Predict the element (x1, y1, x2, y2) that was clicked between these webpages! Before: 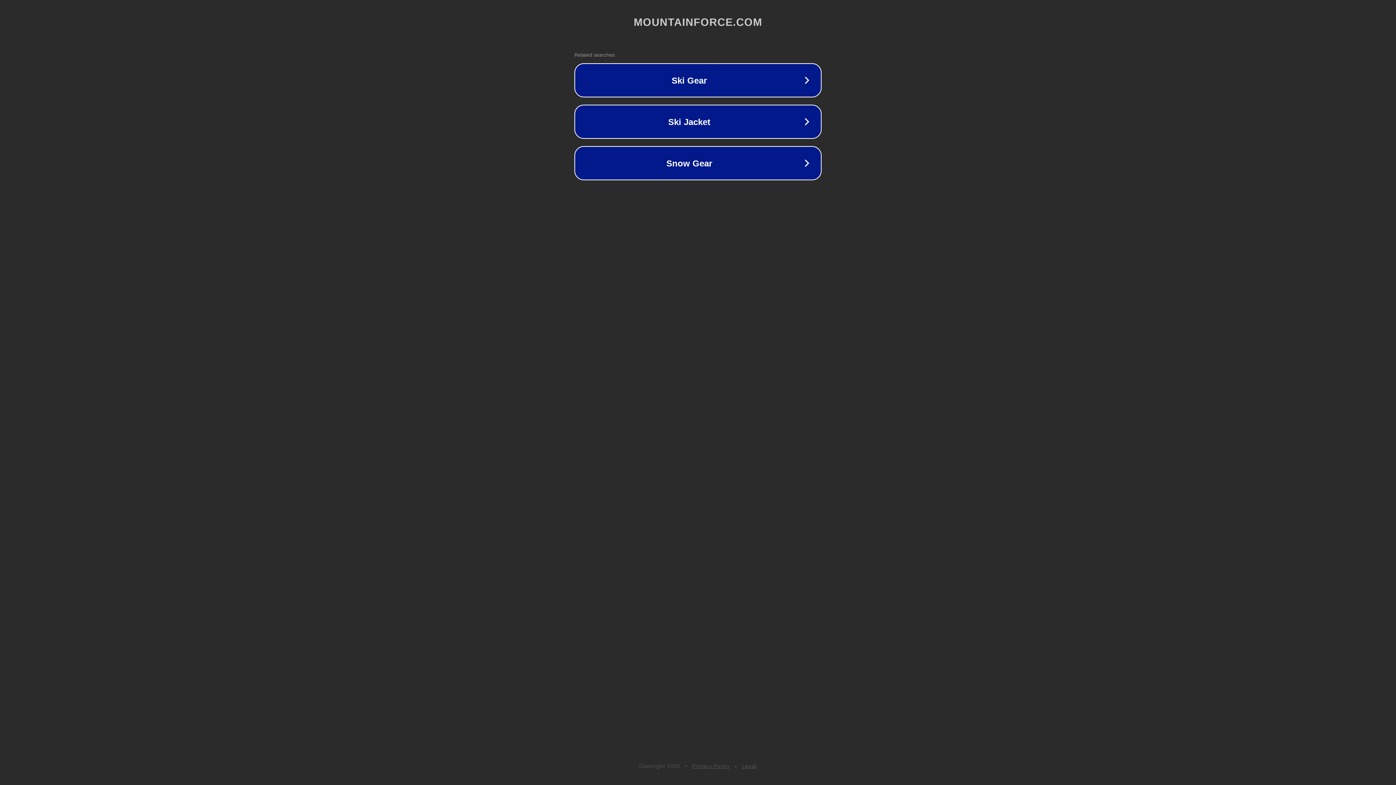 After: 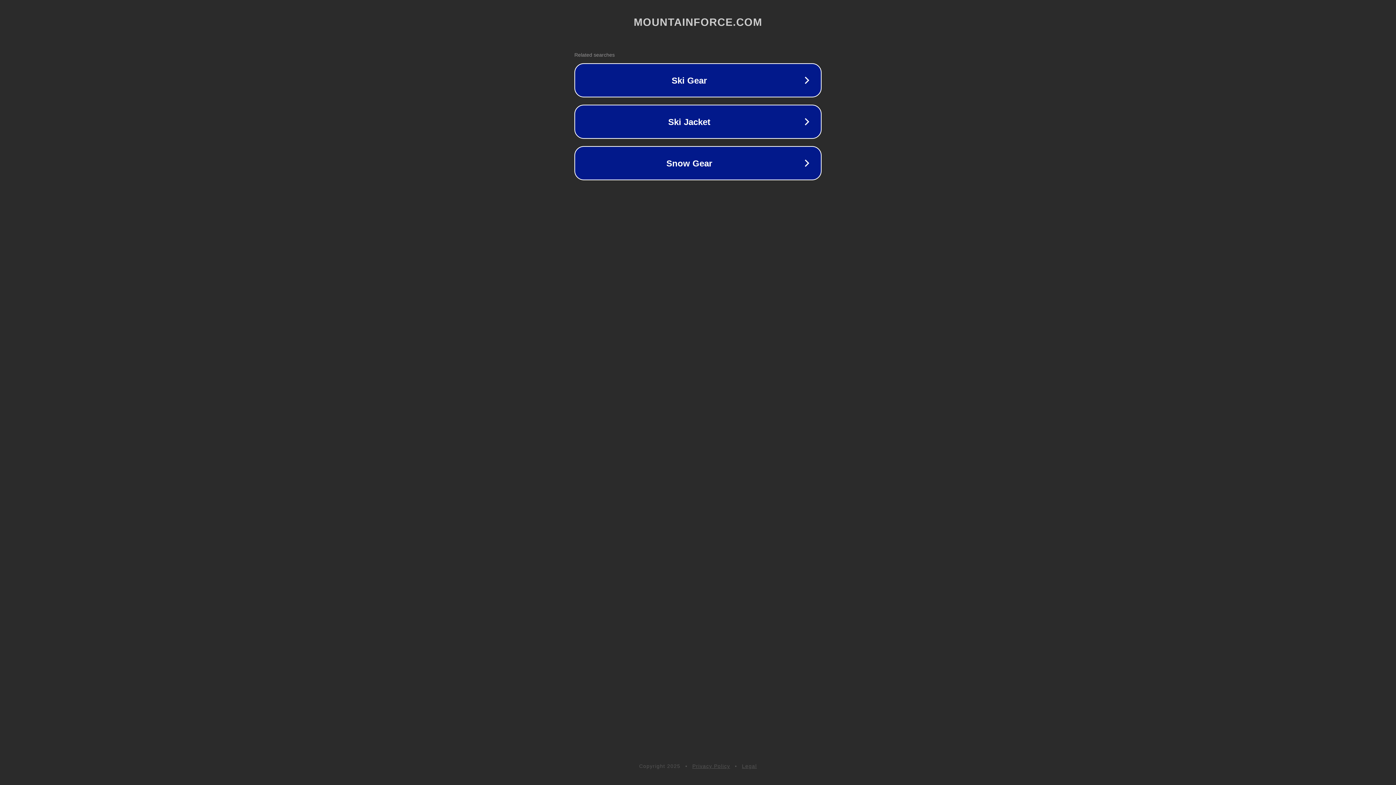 Action: bbox: (742, 763, 757, 769) label: Legal